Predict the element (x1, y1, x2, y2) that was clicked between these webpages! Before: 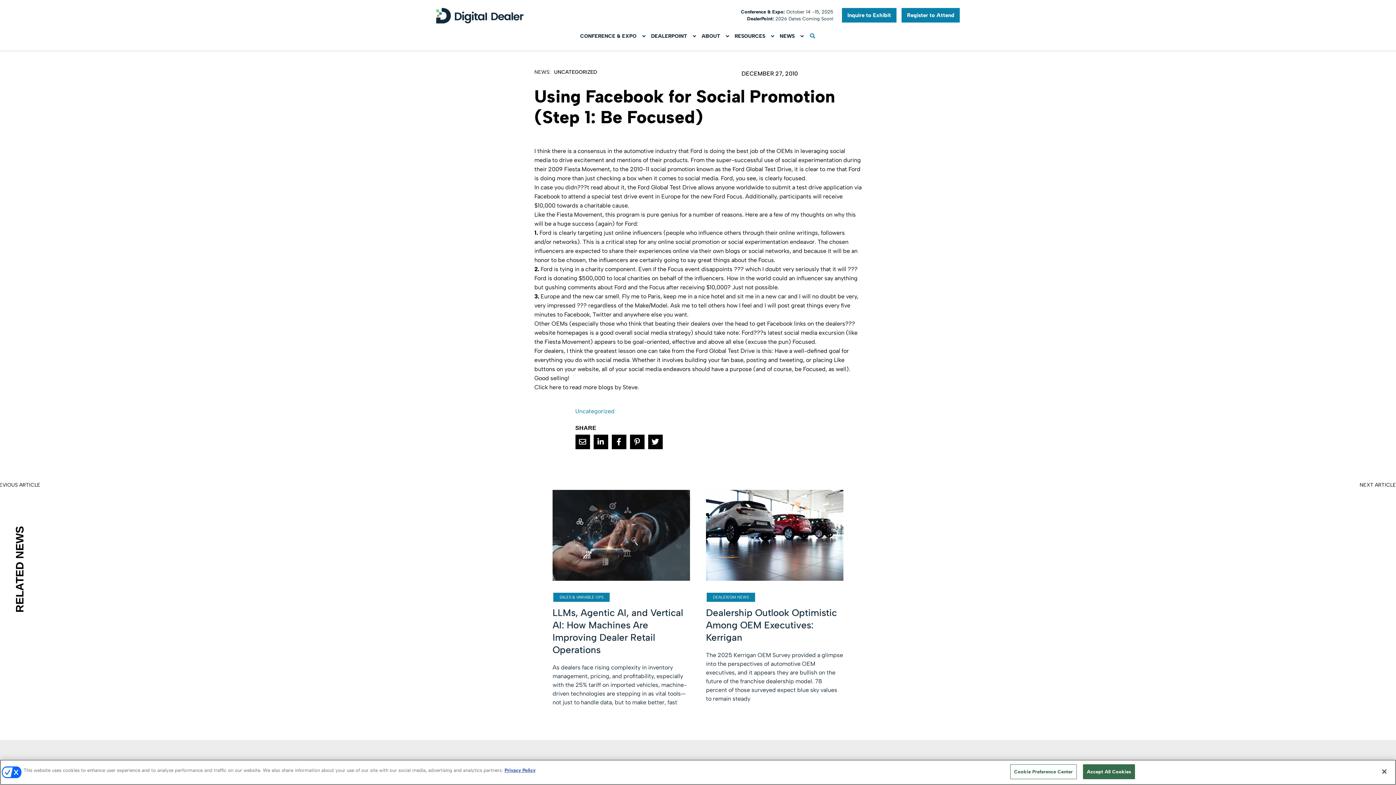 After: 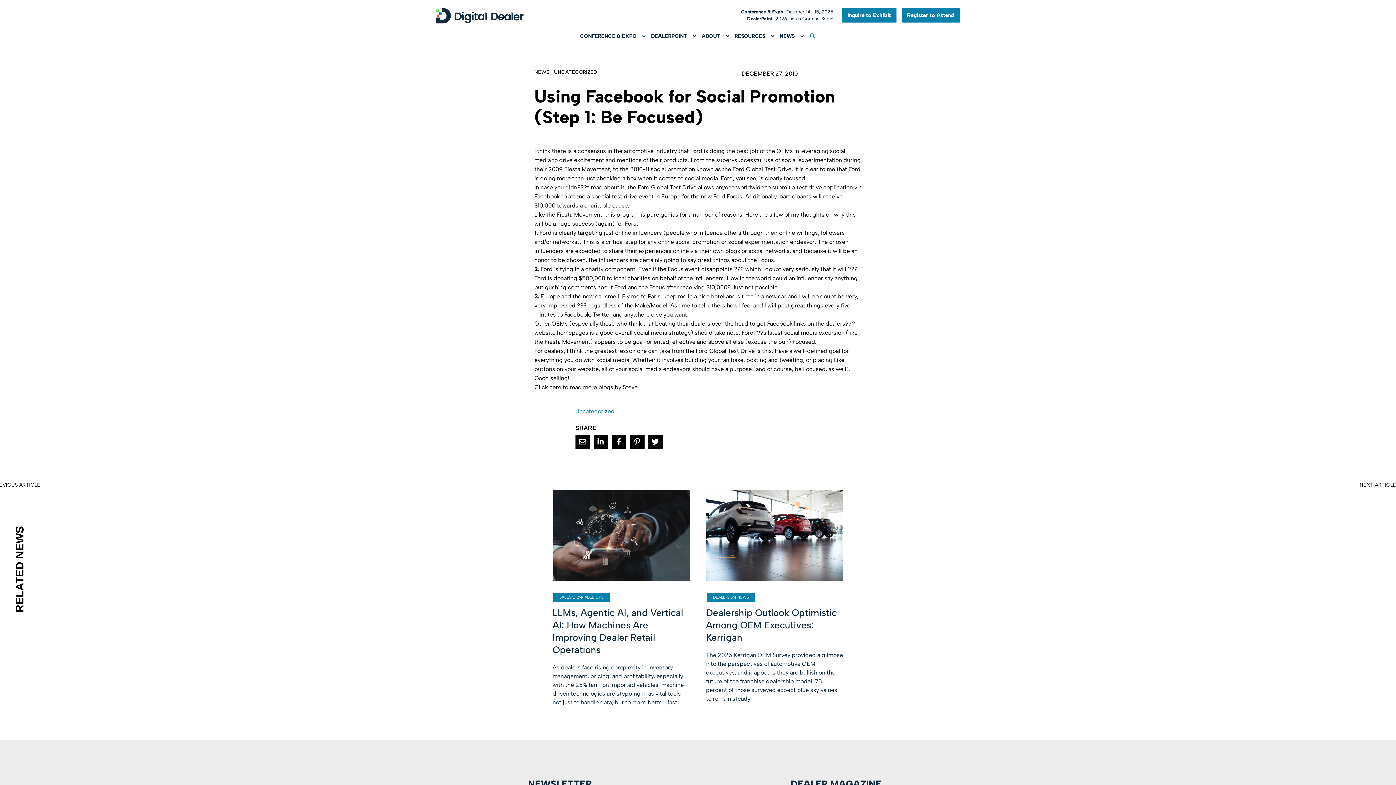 Action: bbox: (1376, 764, 1392, 780) label: Close